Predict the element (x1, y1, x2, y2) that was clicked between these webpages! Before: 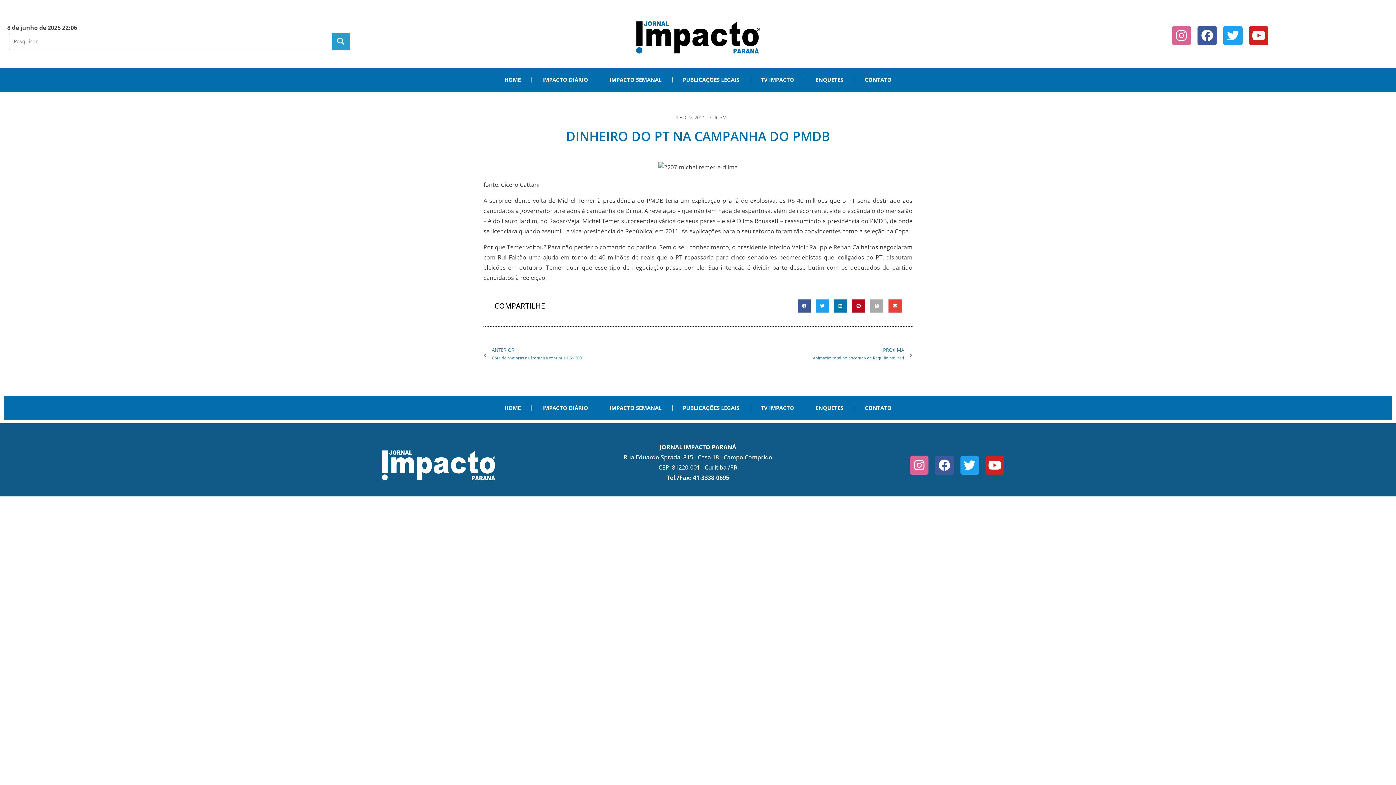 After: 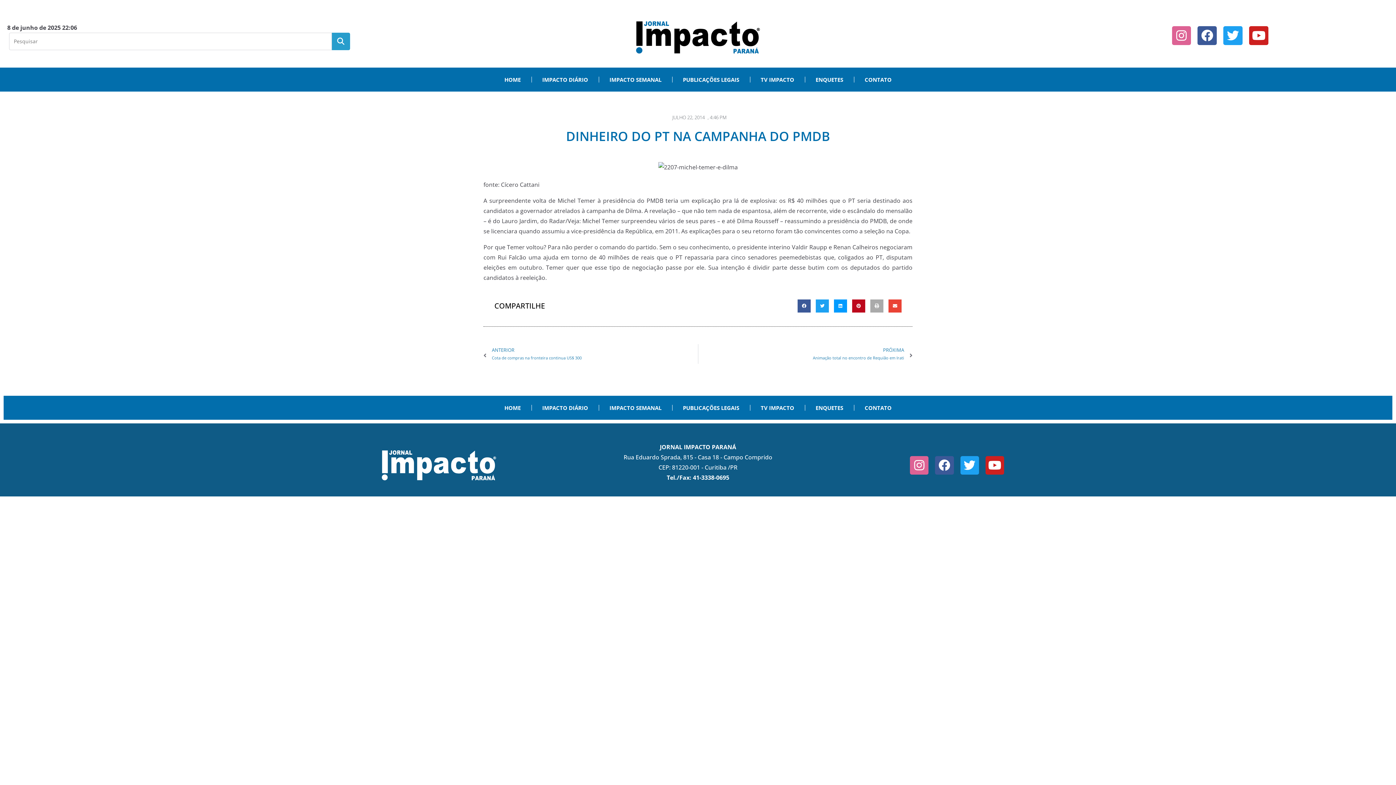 Action: bbox: (834, 299, 847, 312) label: Compartilhar no linkedin